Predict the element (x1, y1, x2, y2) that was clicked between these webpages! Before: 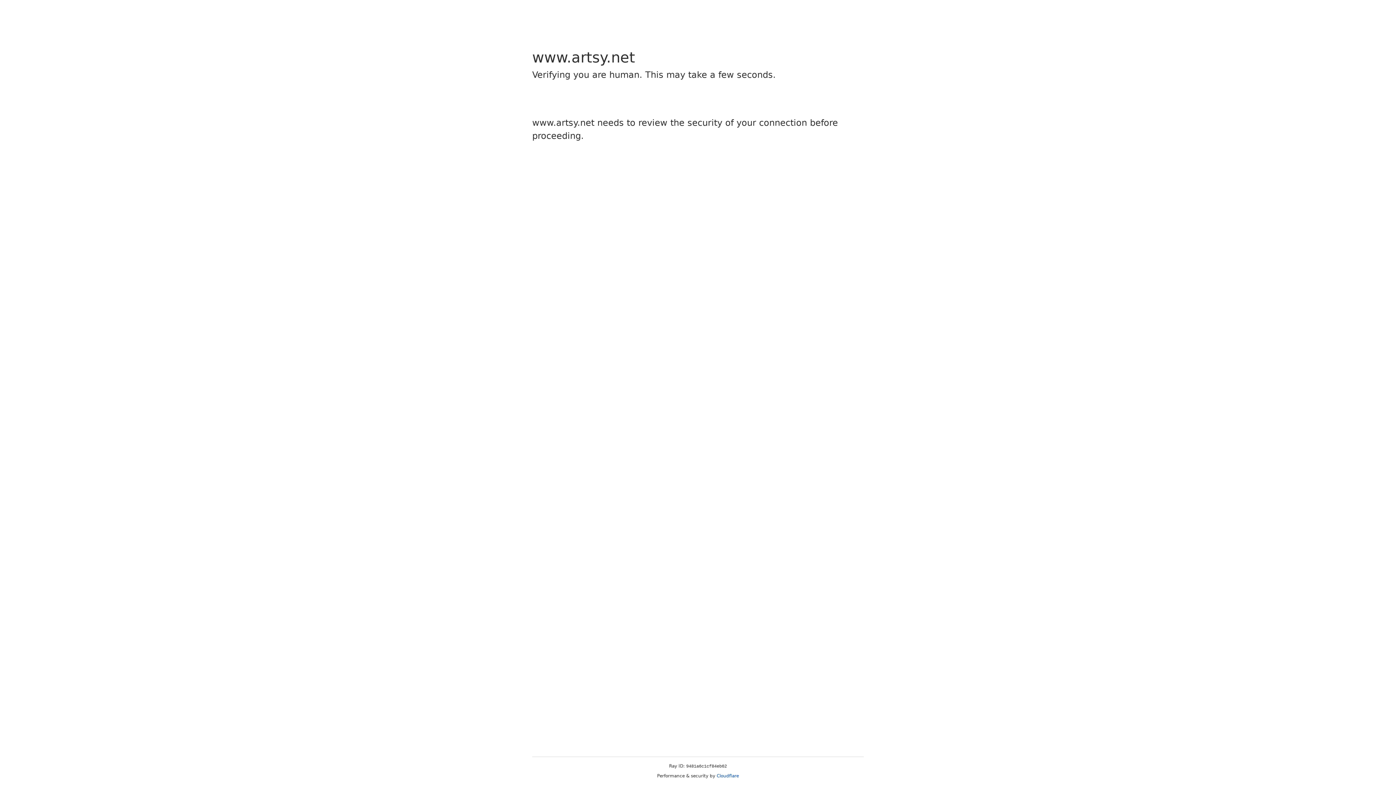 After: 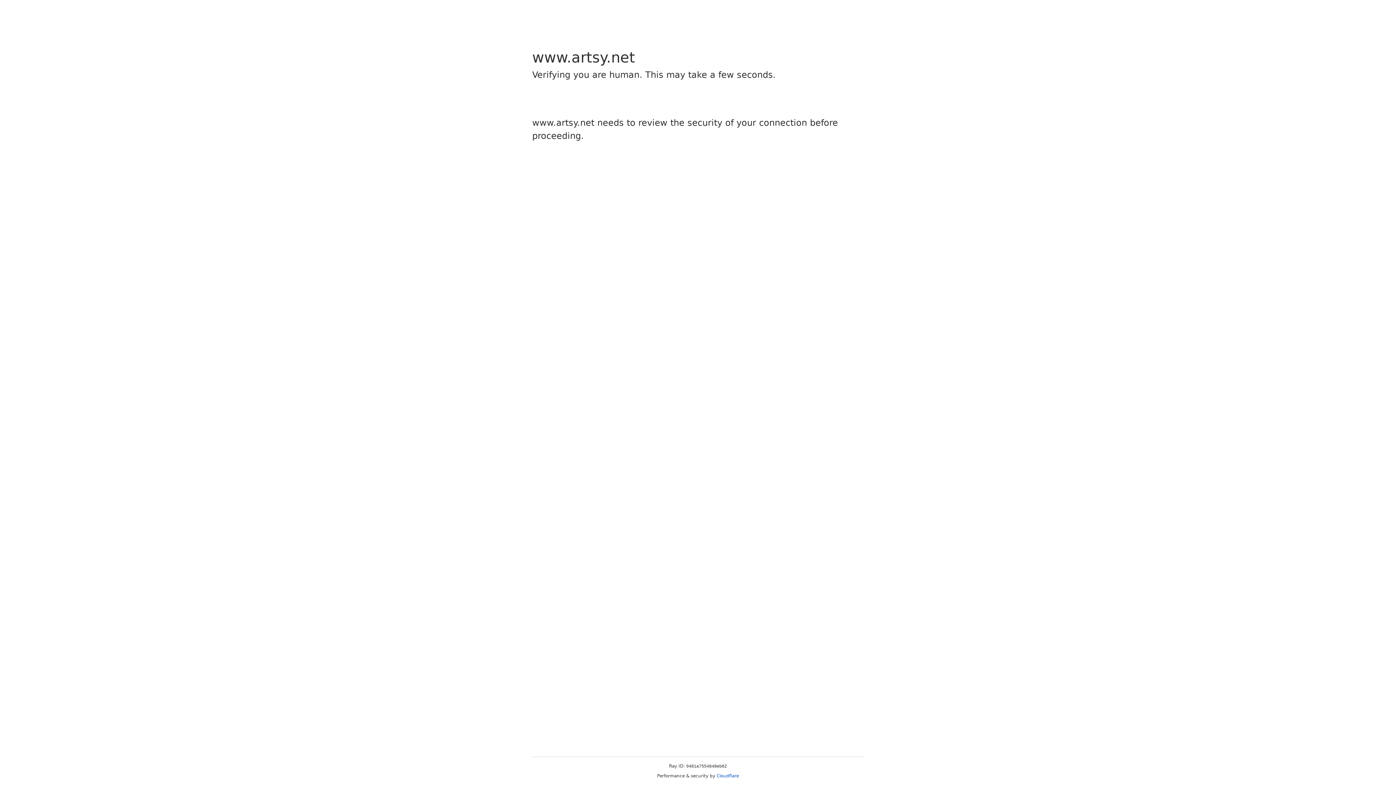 Action: label: Cloudflare bbox: (716, 773, 739, 778)